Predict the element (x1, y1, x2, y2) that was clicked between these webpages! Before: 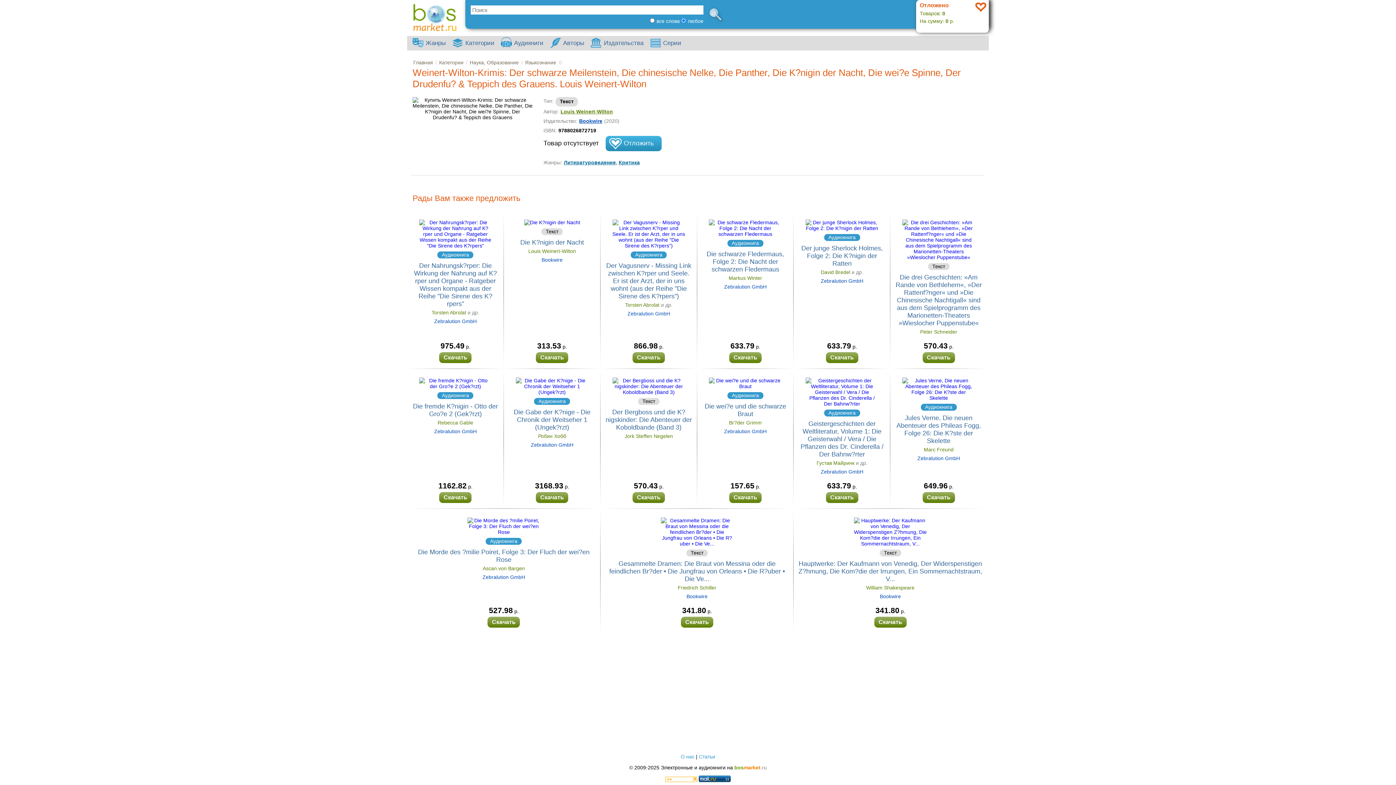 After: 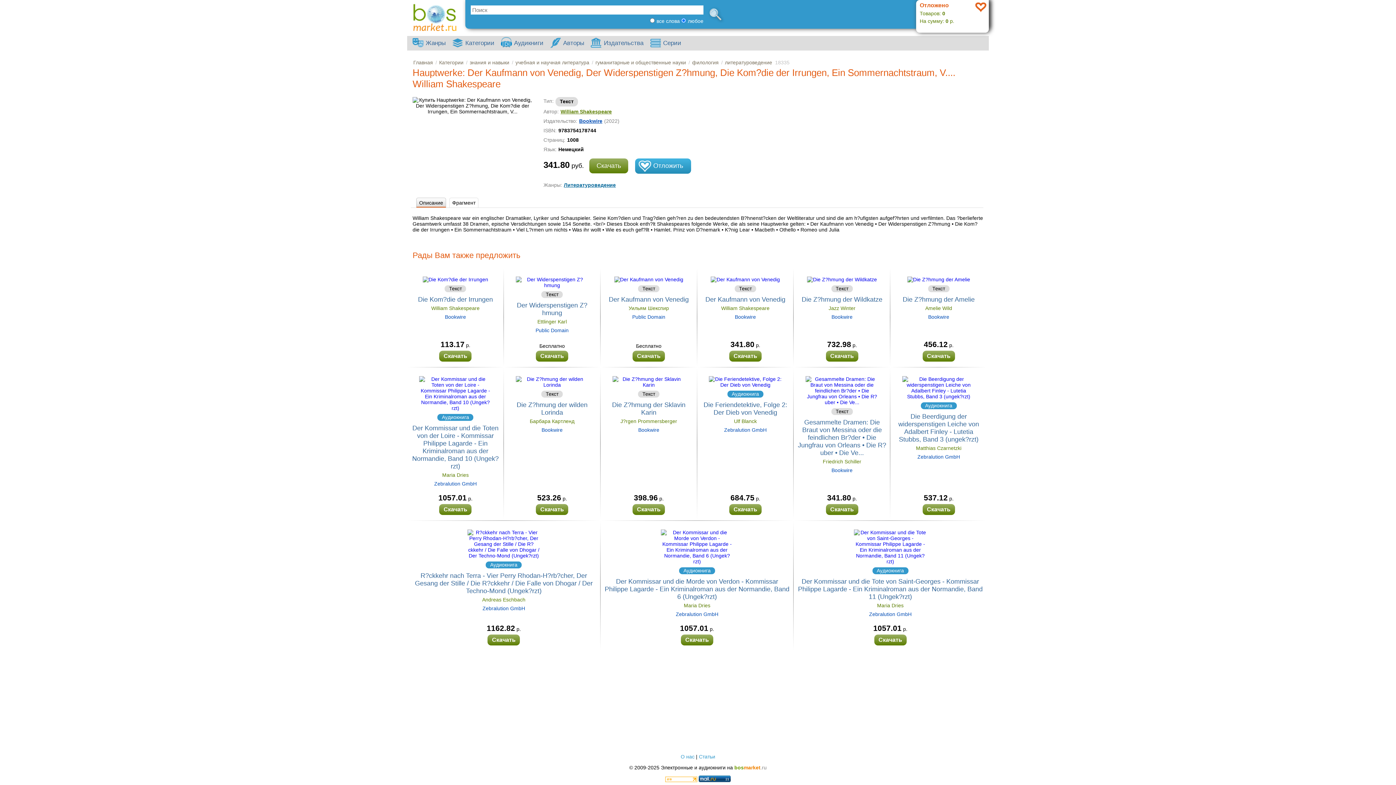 Action: label: Hauptwerke: Der Kaufmann von Venedig, Der Widerspenstigen Z?hmung, Die Kom?die der Irrungen, Ein Sommernachtstraum, V... bbox: (798, 560, 982, 582)